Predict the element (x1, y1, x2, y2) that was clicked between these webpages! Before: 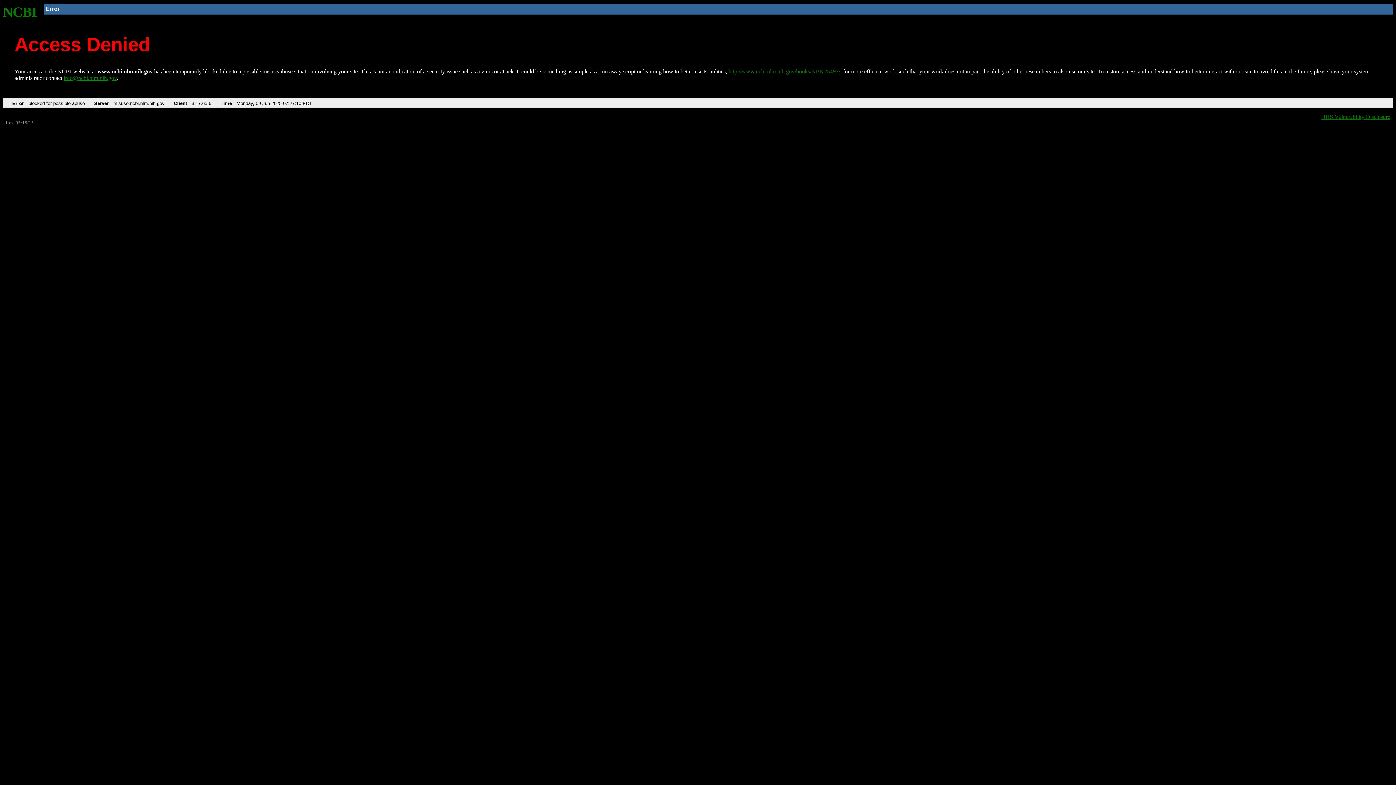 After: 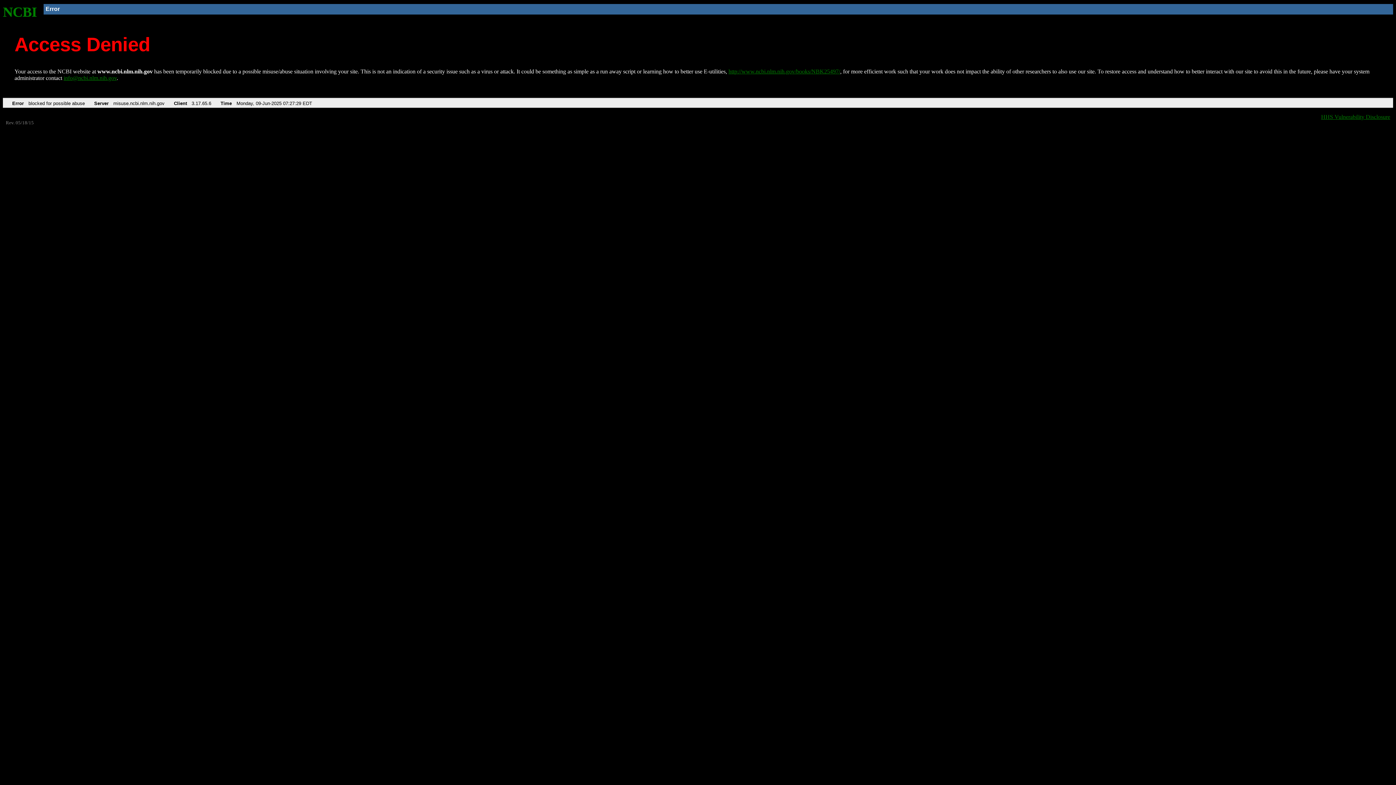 Action: bbox: (728, 68, 840, 74) label: http://www.ncbi.nlm.nih.gov/books/NBK25497/